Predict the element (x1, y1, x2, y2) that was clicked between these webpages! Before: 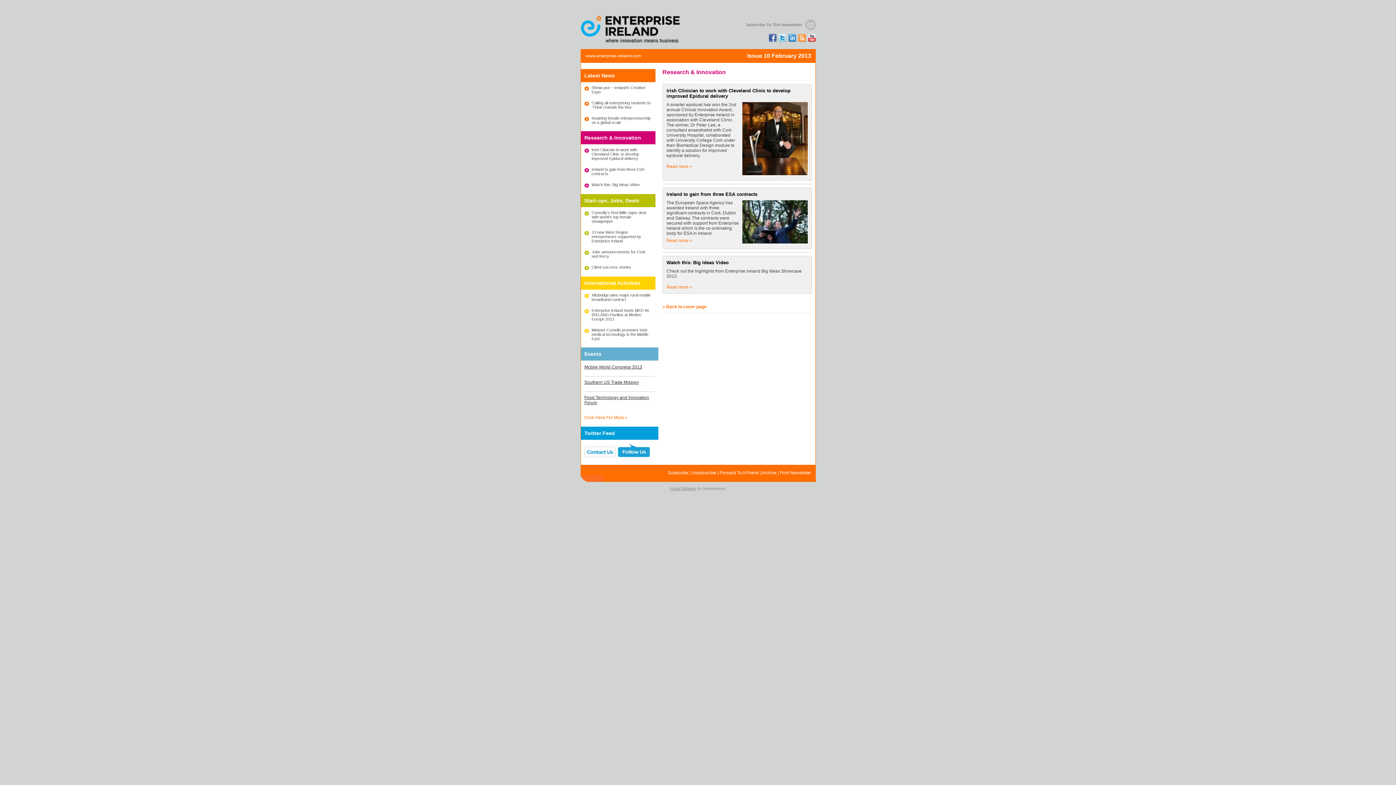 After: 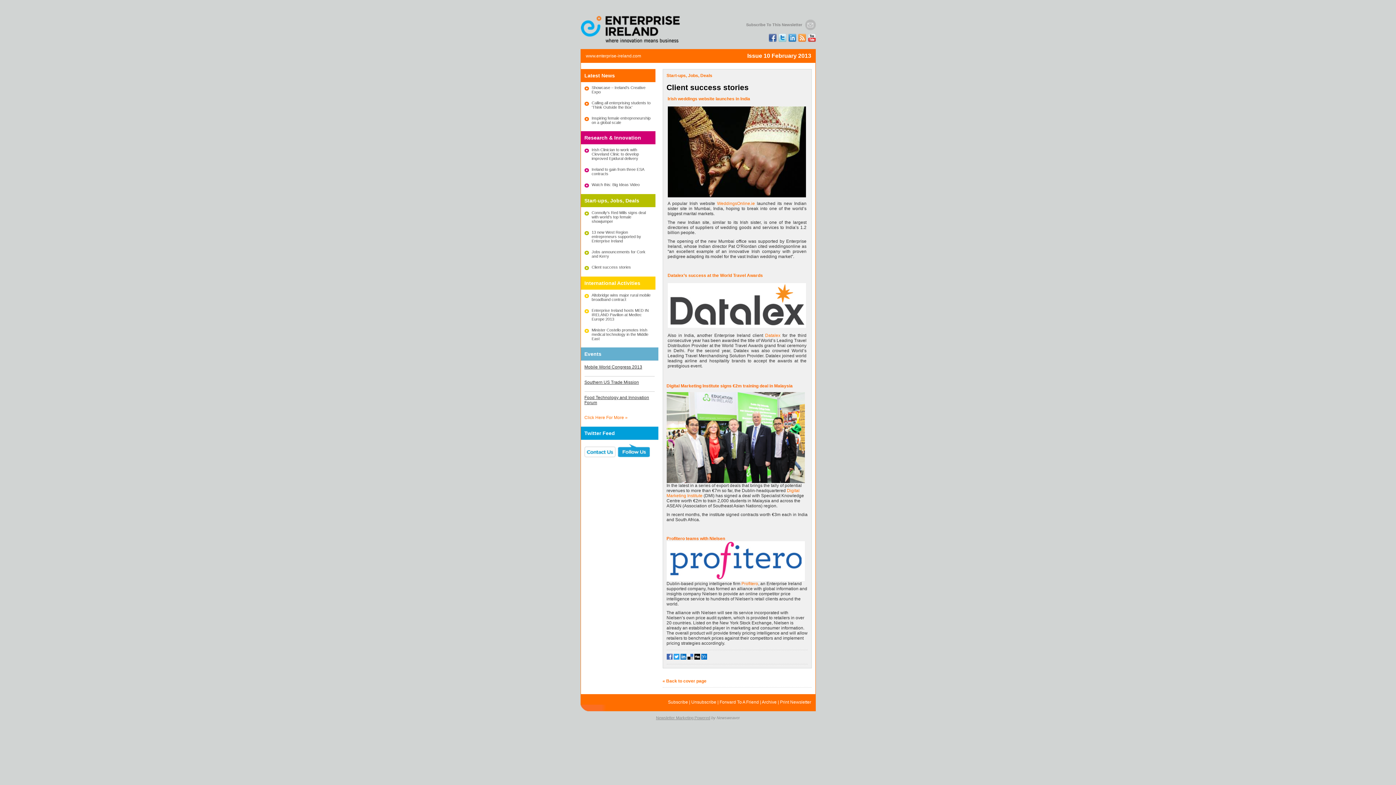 Action: bbox: (591, 265, 631, 269) label: Client success stories